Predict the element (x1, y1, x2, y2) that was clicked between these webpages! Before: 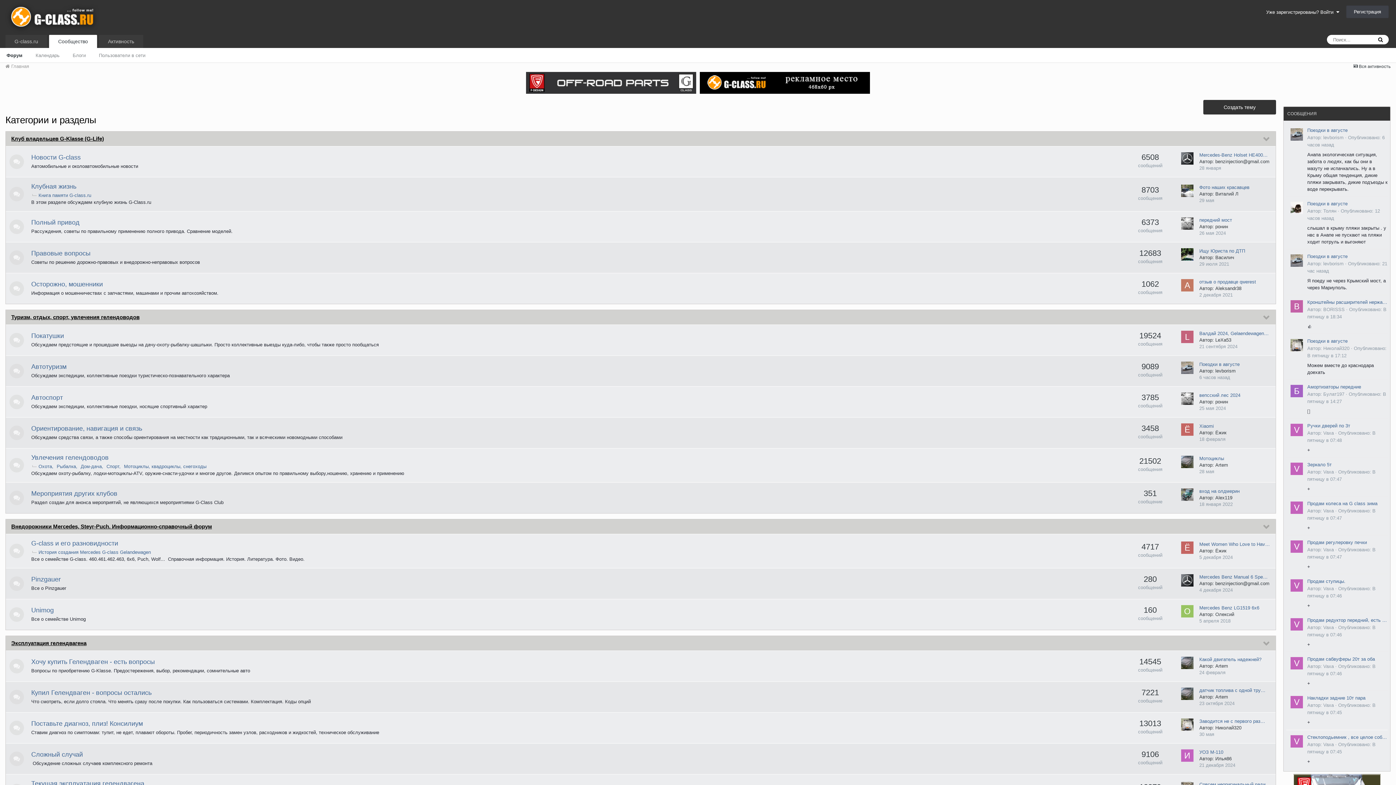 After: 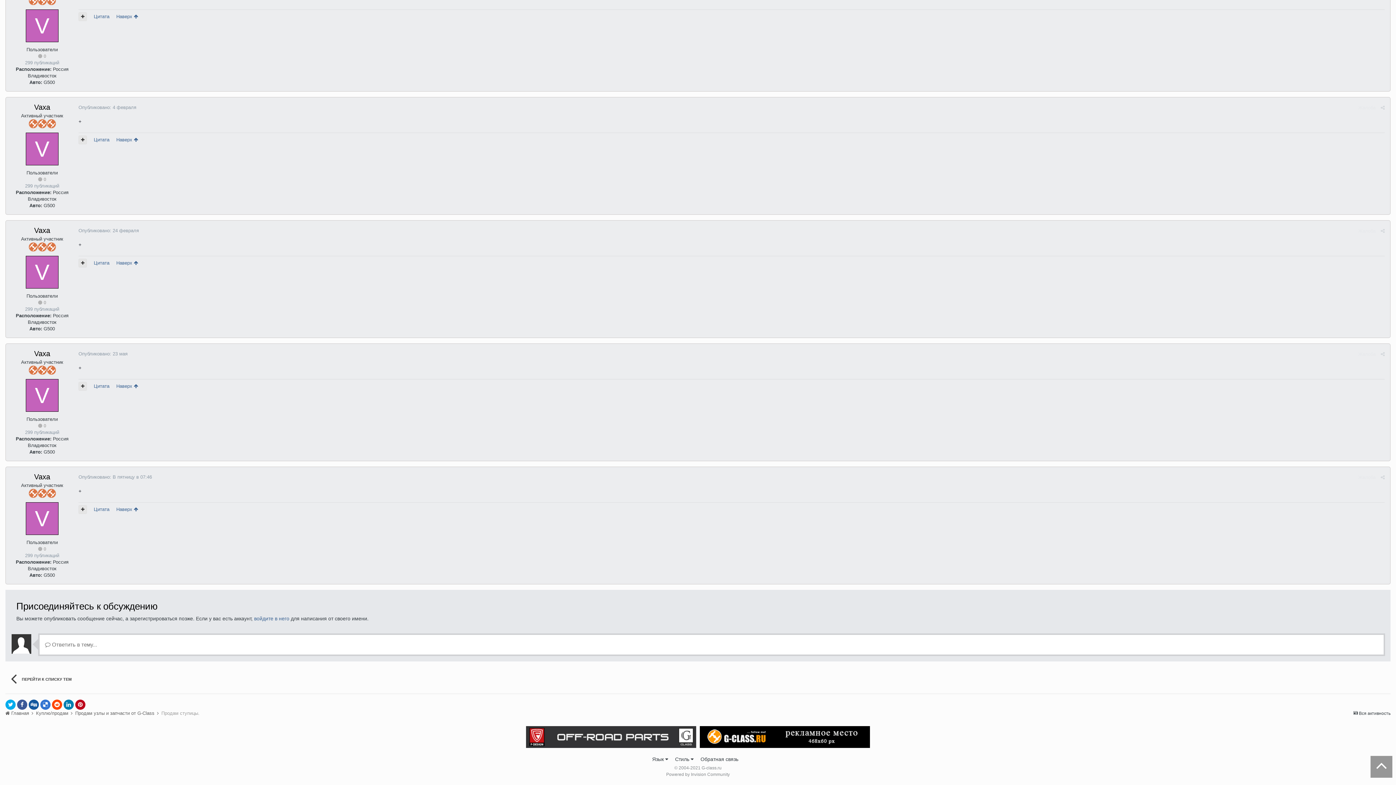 Action: bbox: (1307, 578, 1388, 585) label: Продам ступицы.